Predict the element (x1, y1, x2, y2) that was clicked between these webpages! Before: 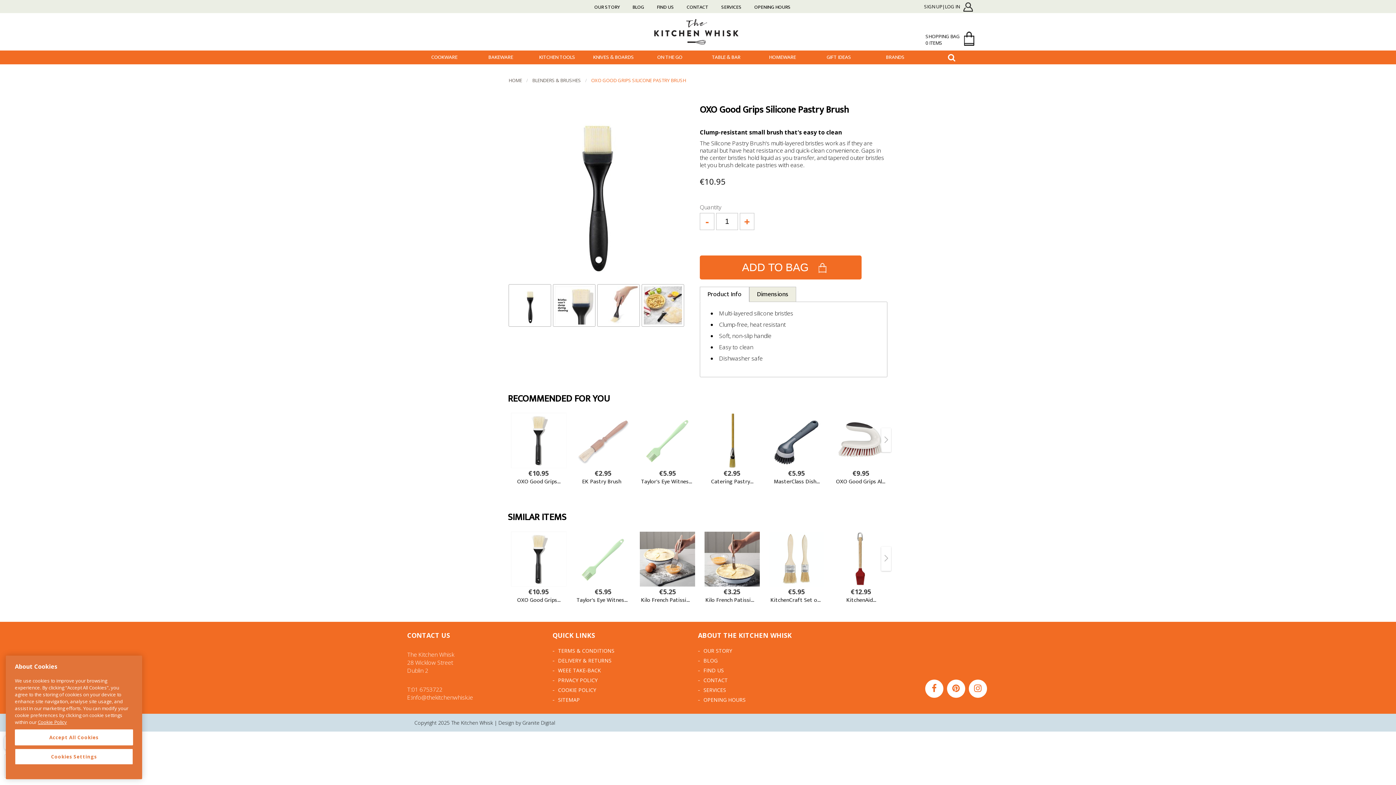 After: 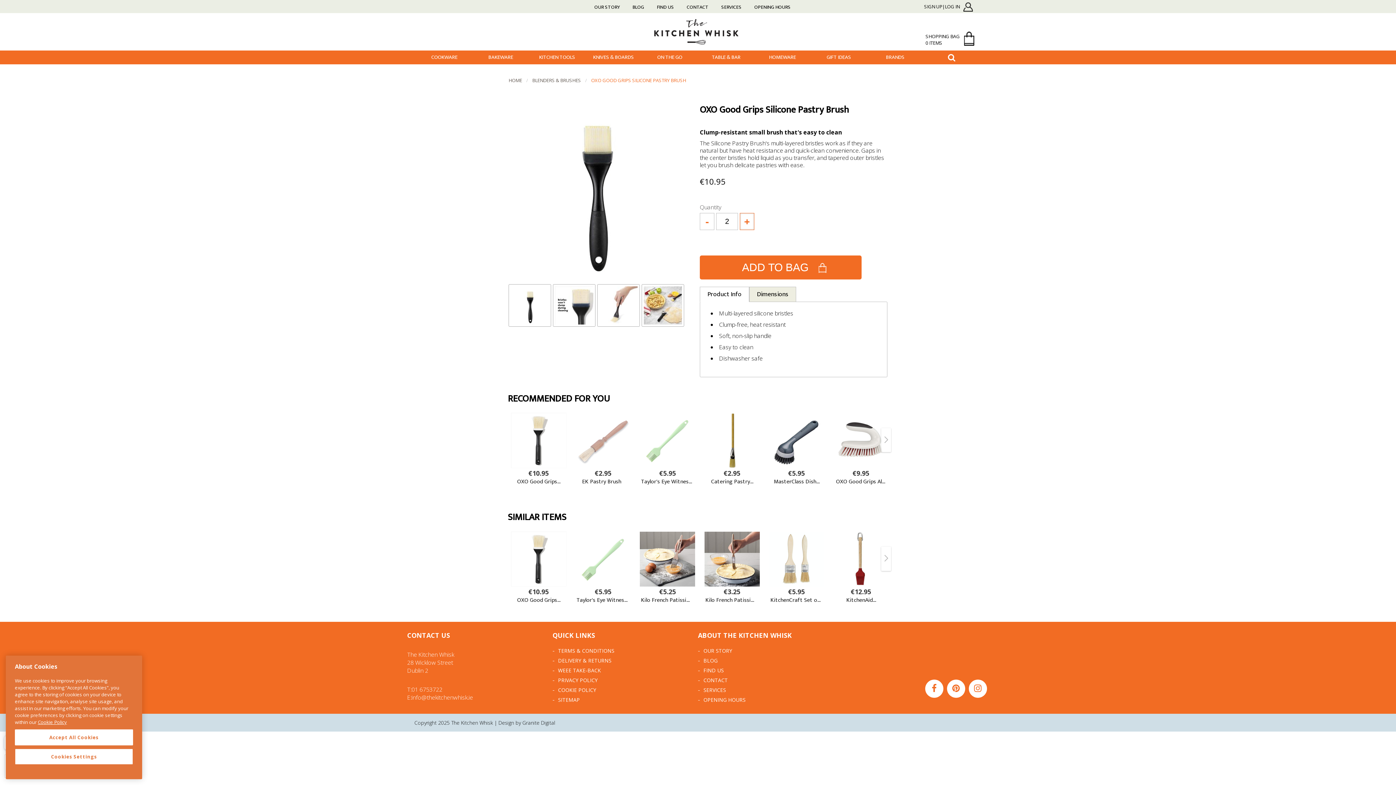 Action: label: + bbox: (740, 213, 754, 230)